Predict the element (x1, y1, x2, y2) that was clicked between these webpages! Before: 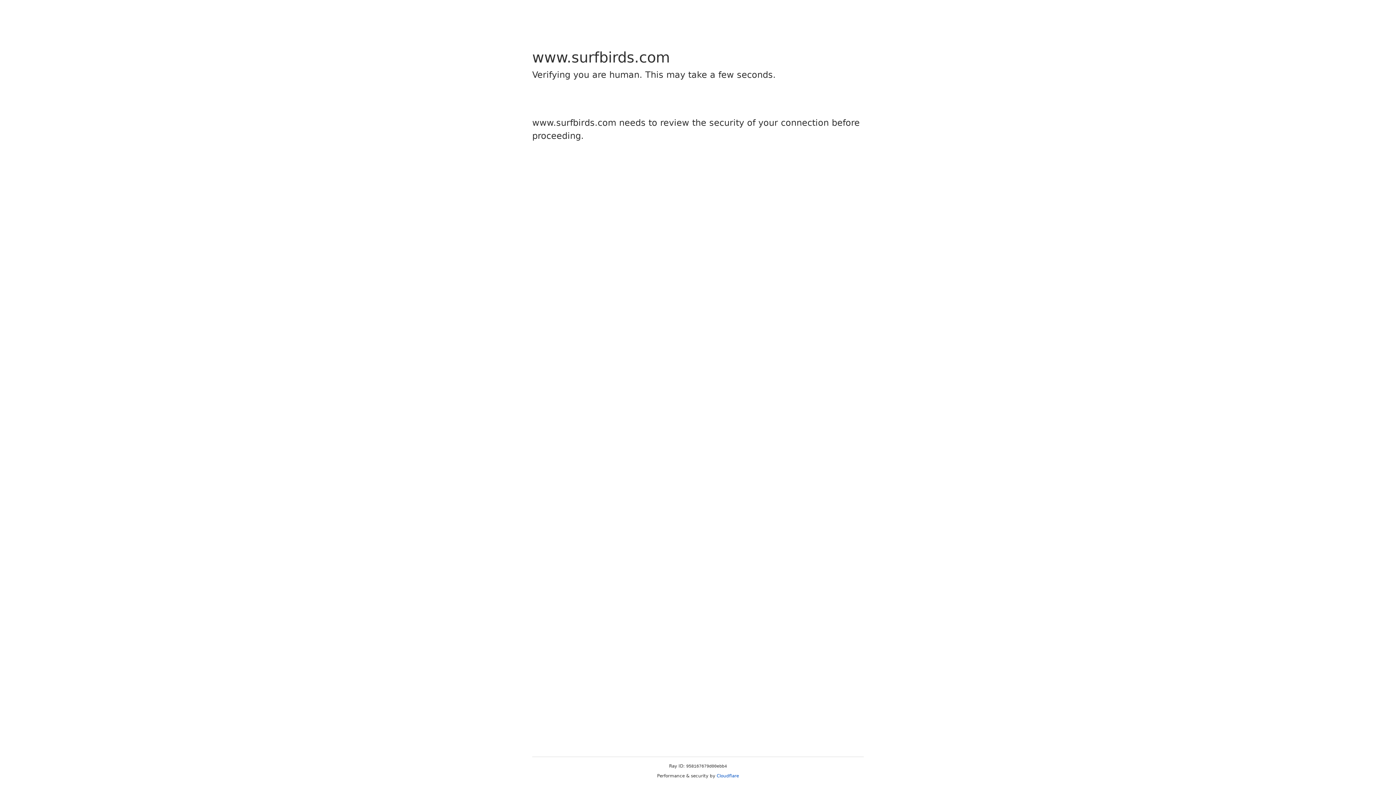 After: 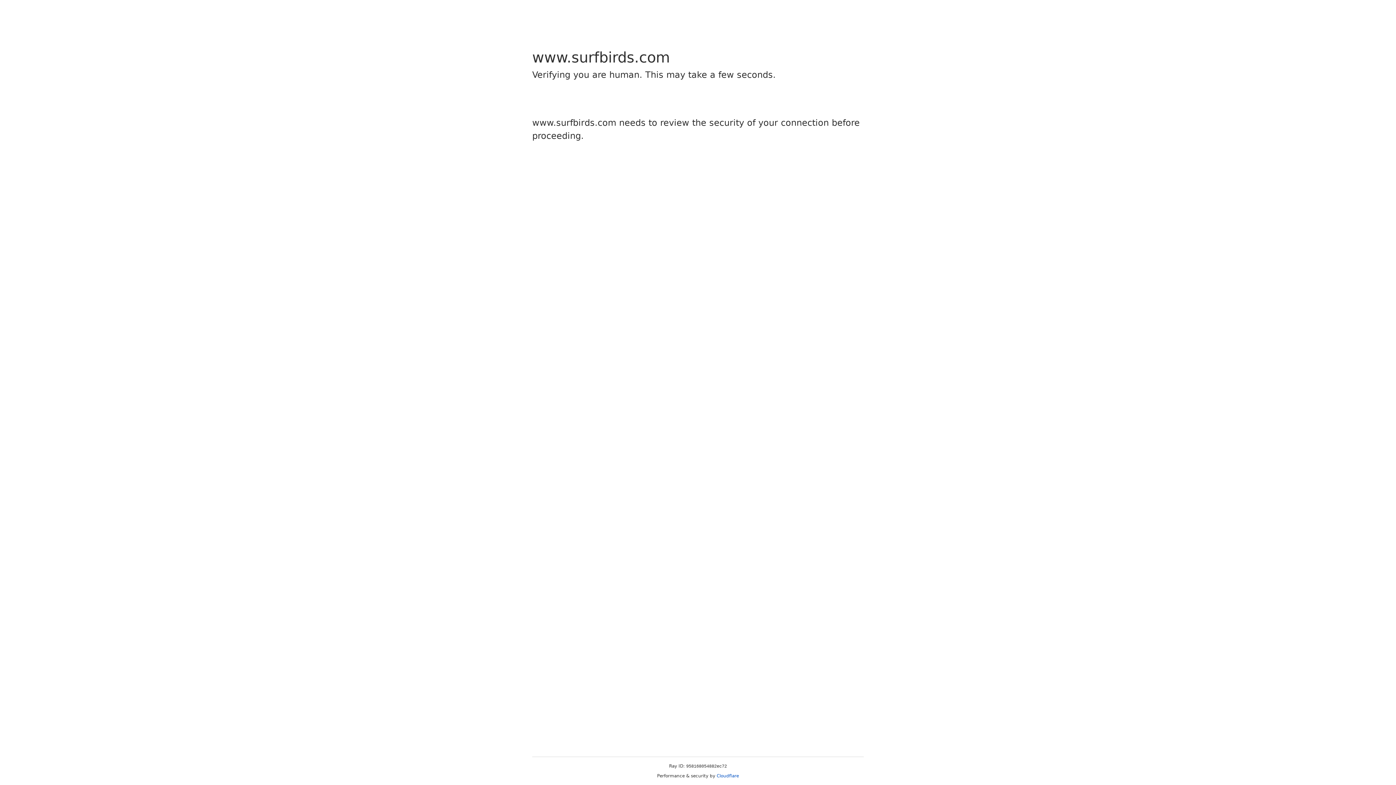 Action: label: Cloudflare bbox: (716, 773, 739, 778)